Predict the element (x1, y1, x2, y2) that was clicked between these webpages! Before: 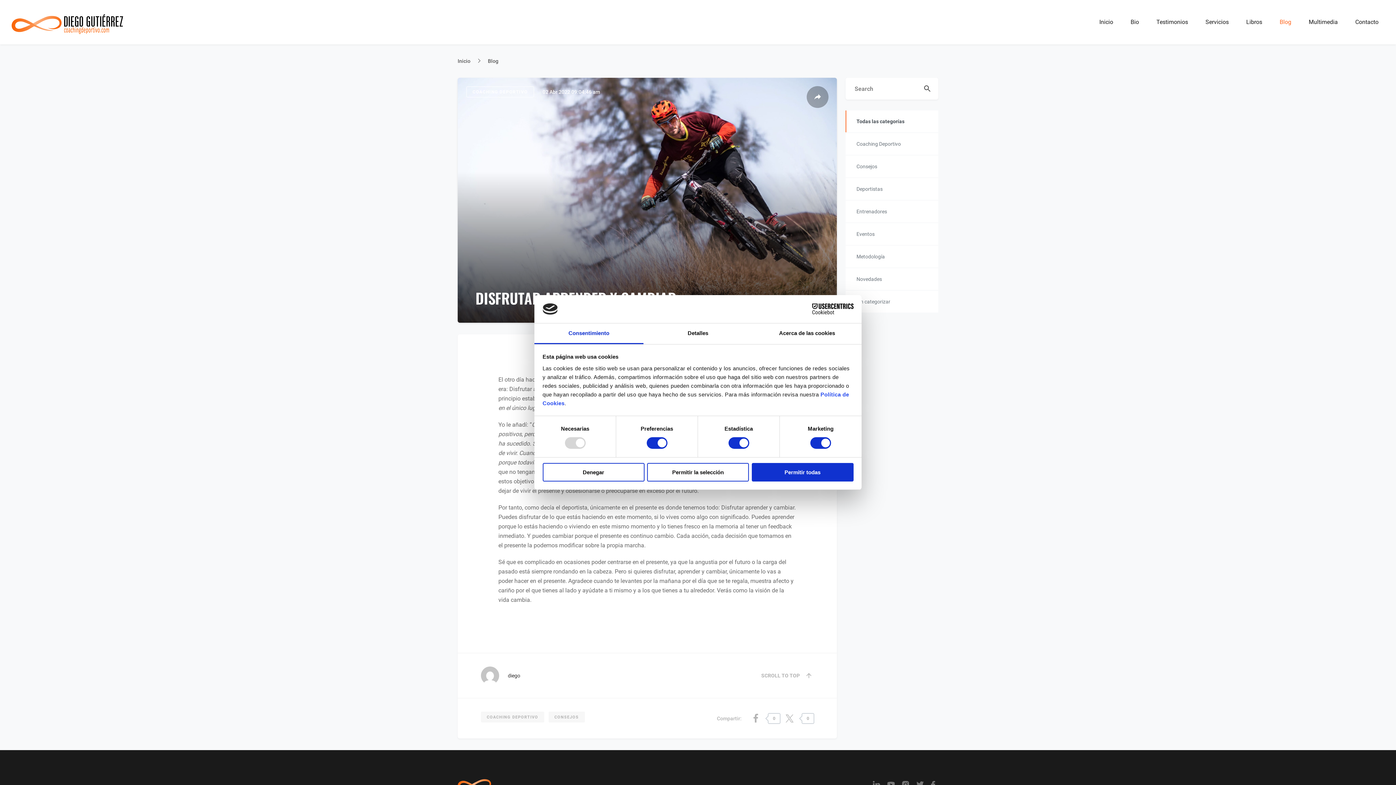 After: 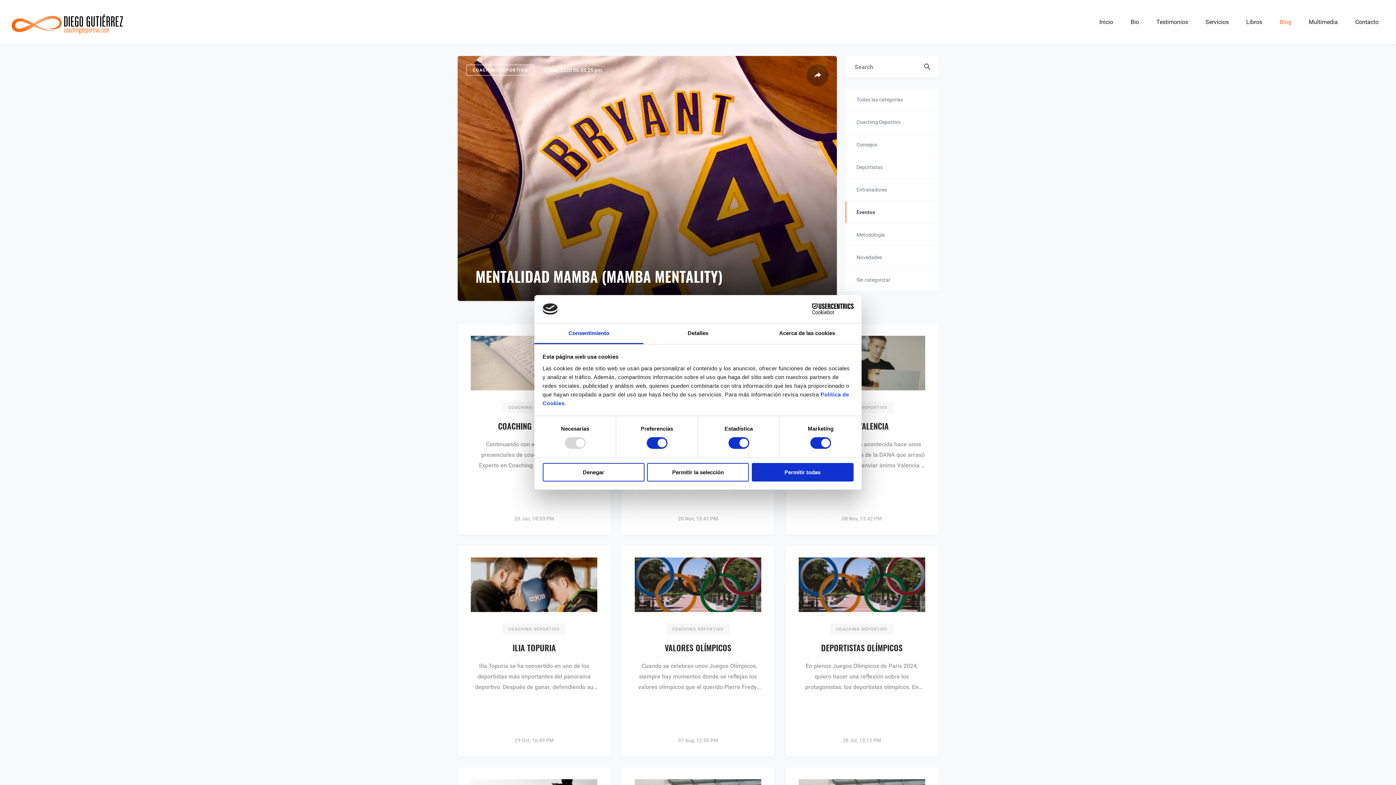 Action: bbox: (845, 223, 938, 245) label: Eventos